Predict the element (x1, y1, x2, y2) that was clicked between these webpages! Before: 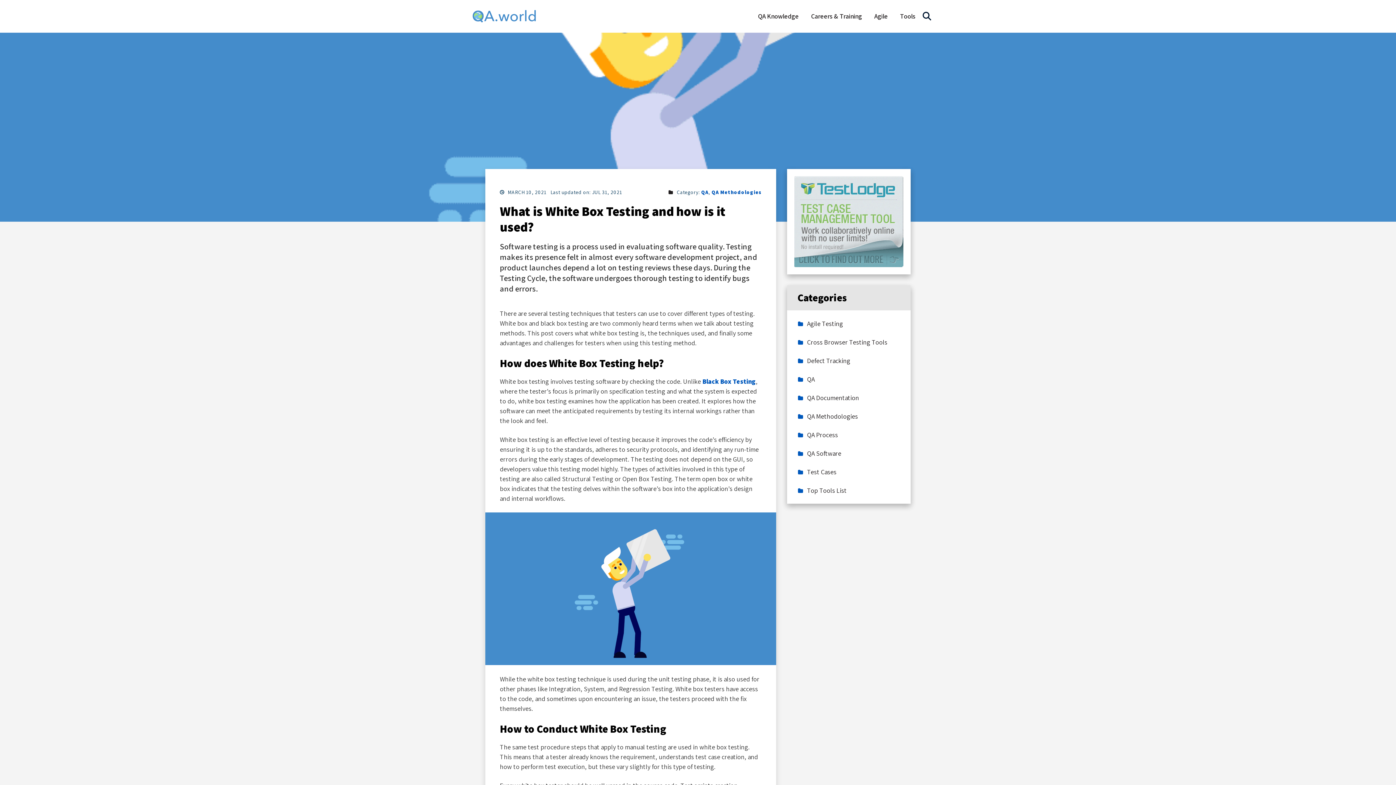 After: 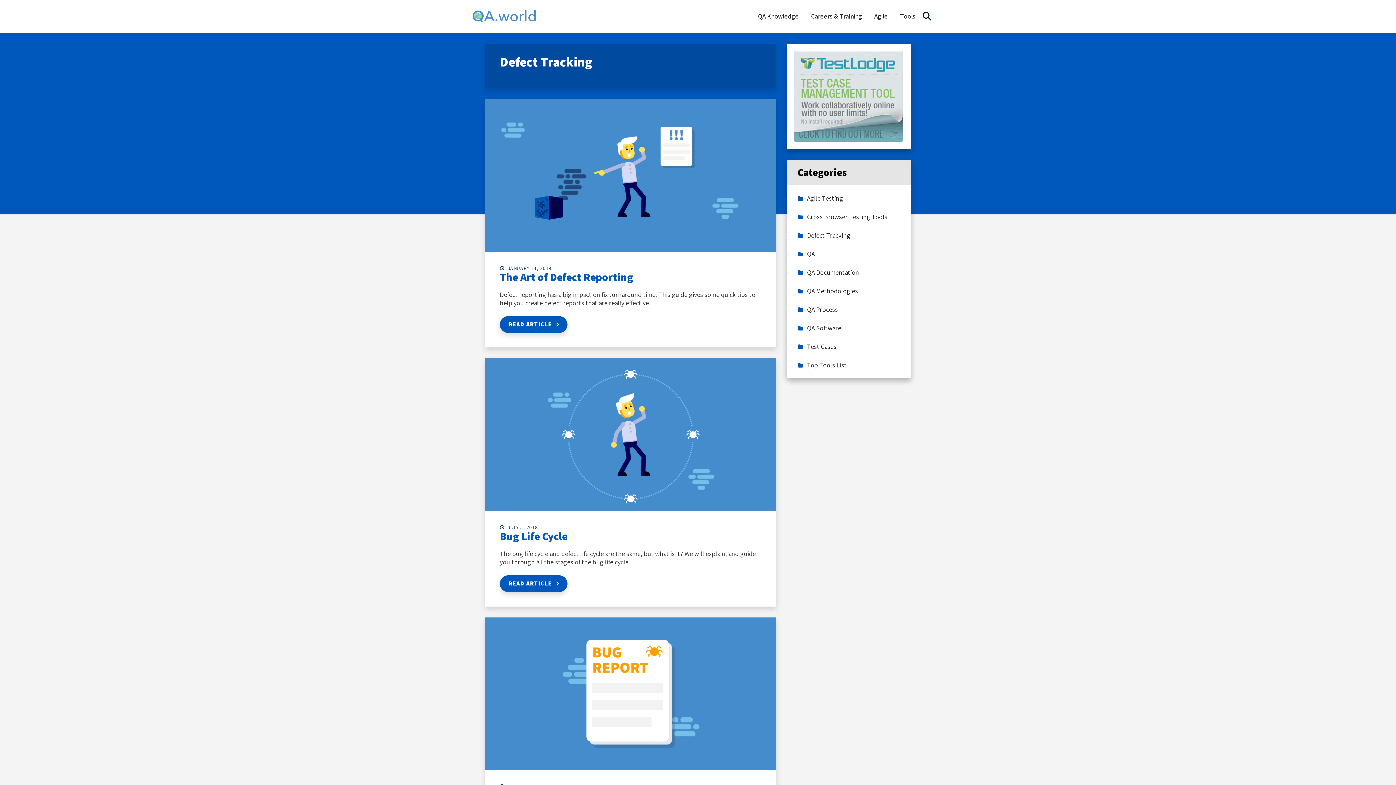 Action: label: Defect Tracking bbox: (798, 357, 900, 364)